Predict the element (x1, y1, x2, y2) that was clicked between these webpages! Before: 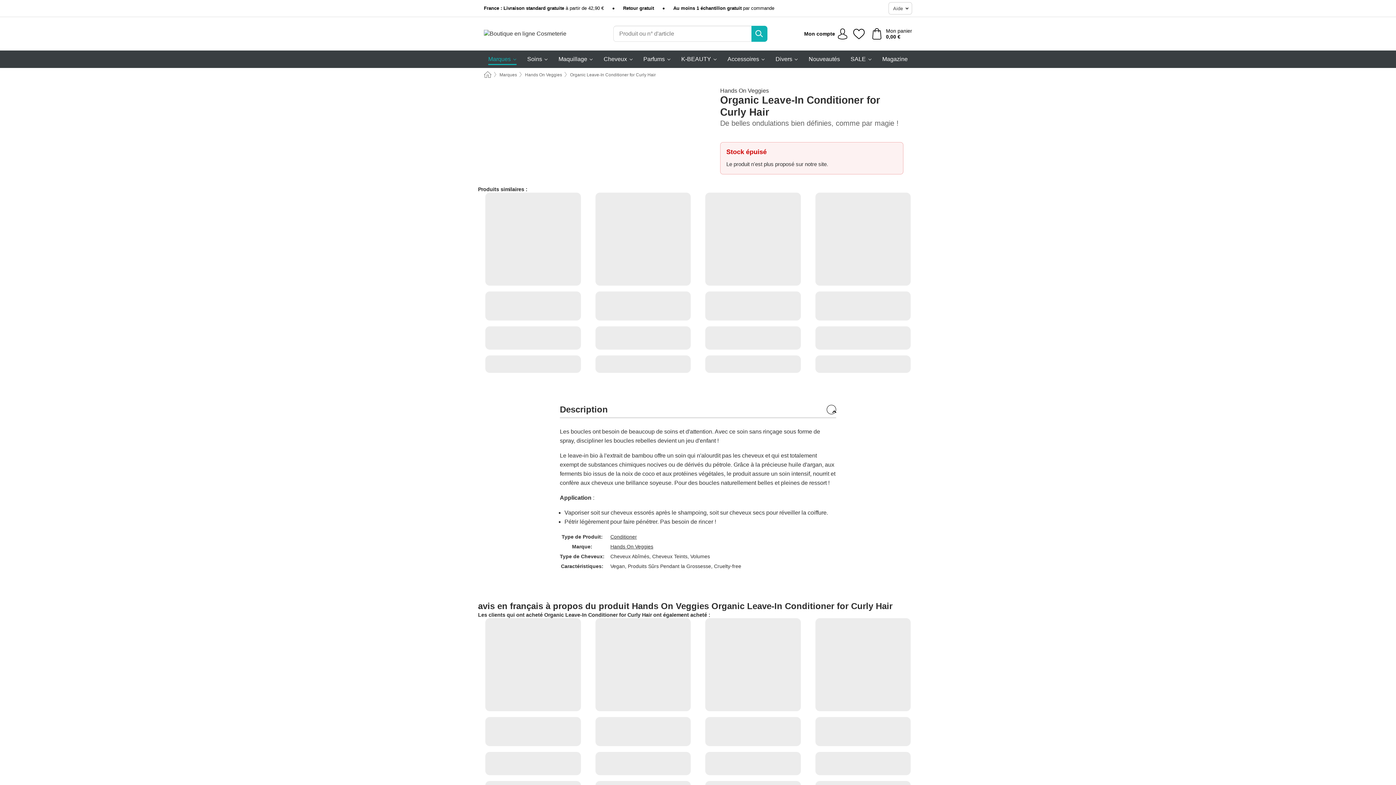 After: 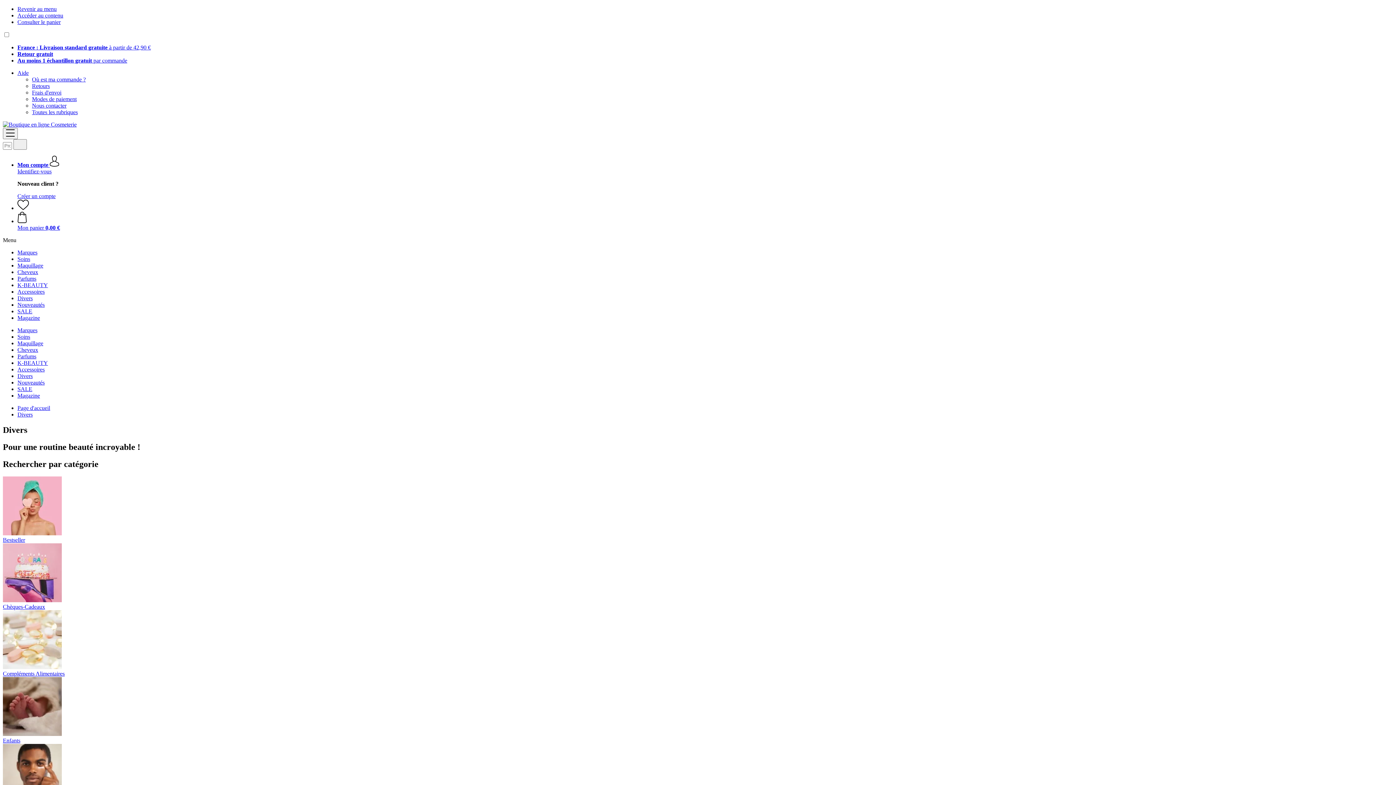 Action: label: Divers bbox: (775, 50, 798, 68)